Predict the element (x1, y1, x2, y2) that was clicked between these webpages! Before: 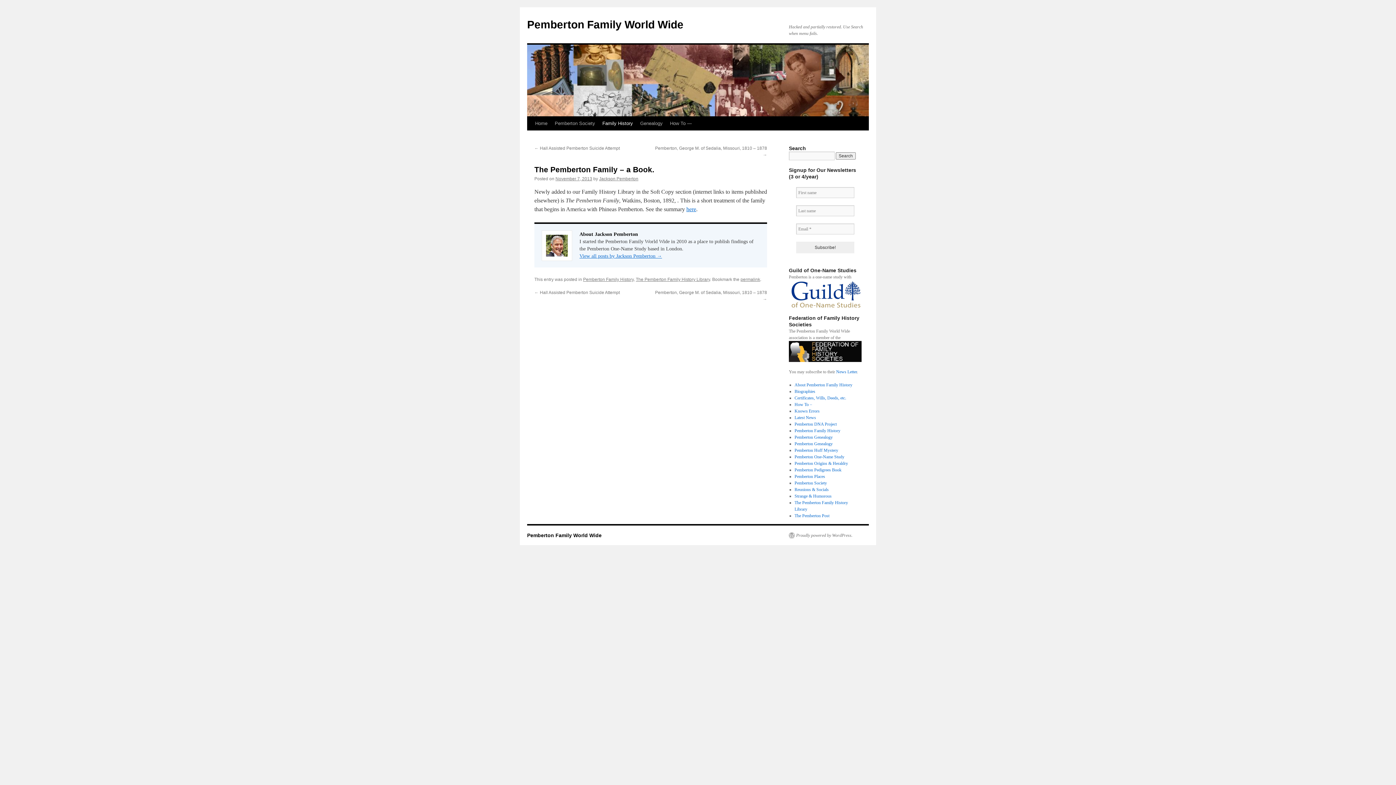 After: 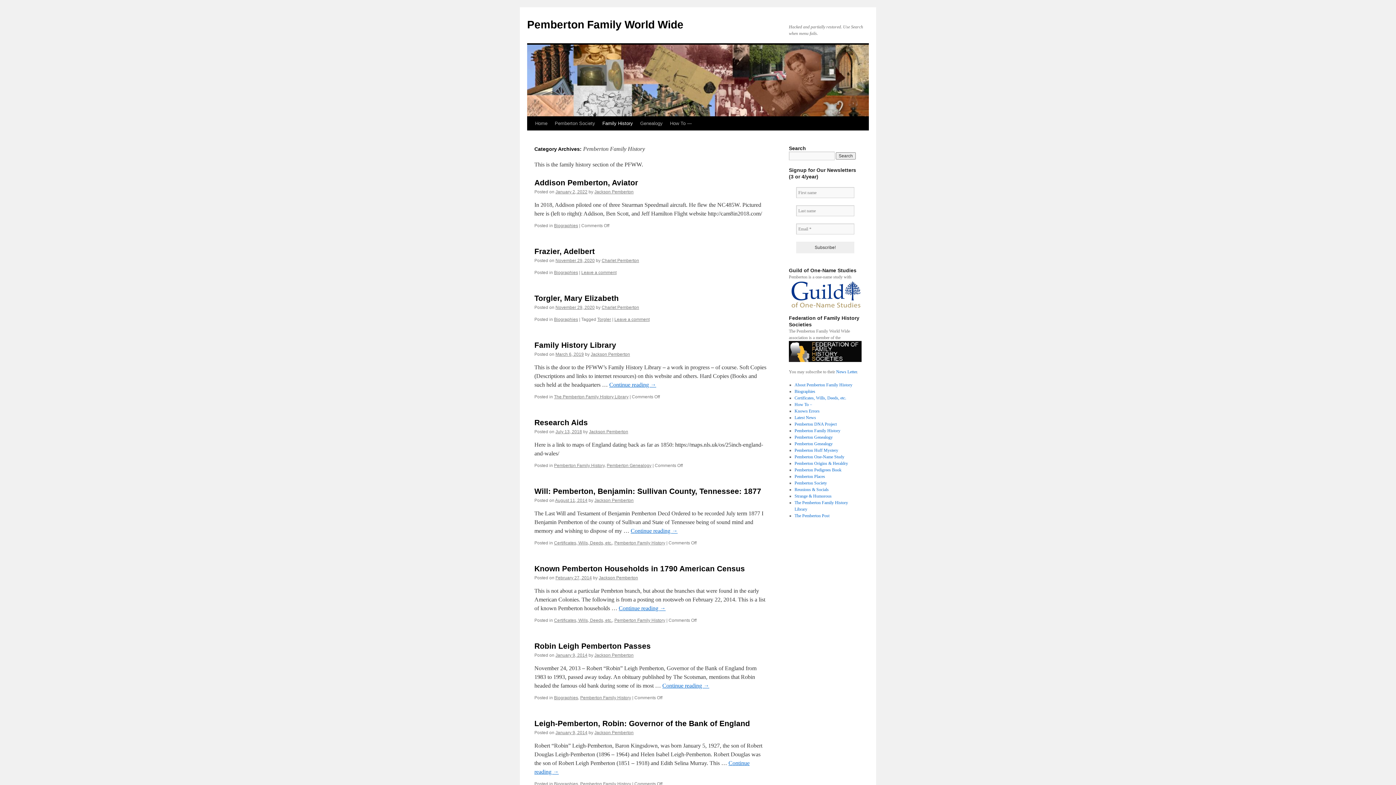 Action: bbox: (794, 428, 840, 433) label: Pemberton Family History